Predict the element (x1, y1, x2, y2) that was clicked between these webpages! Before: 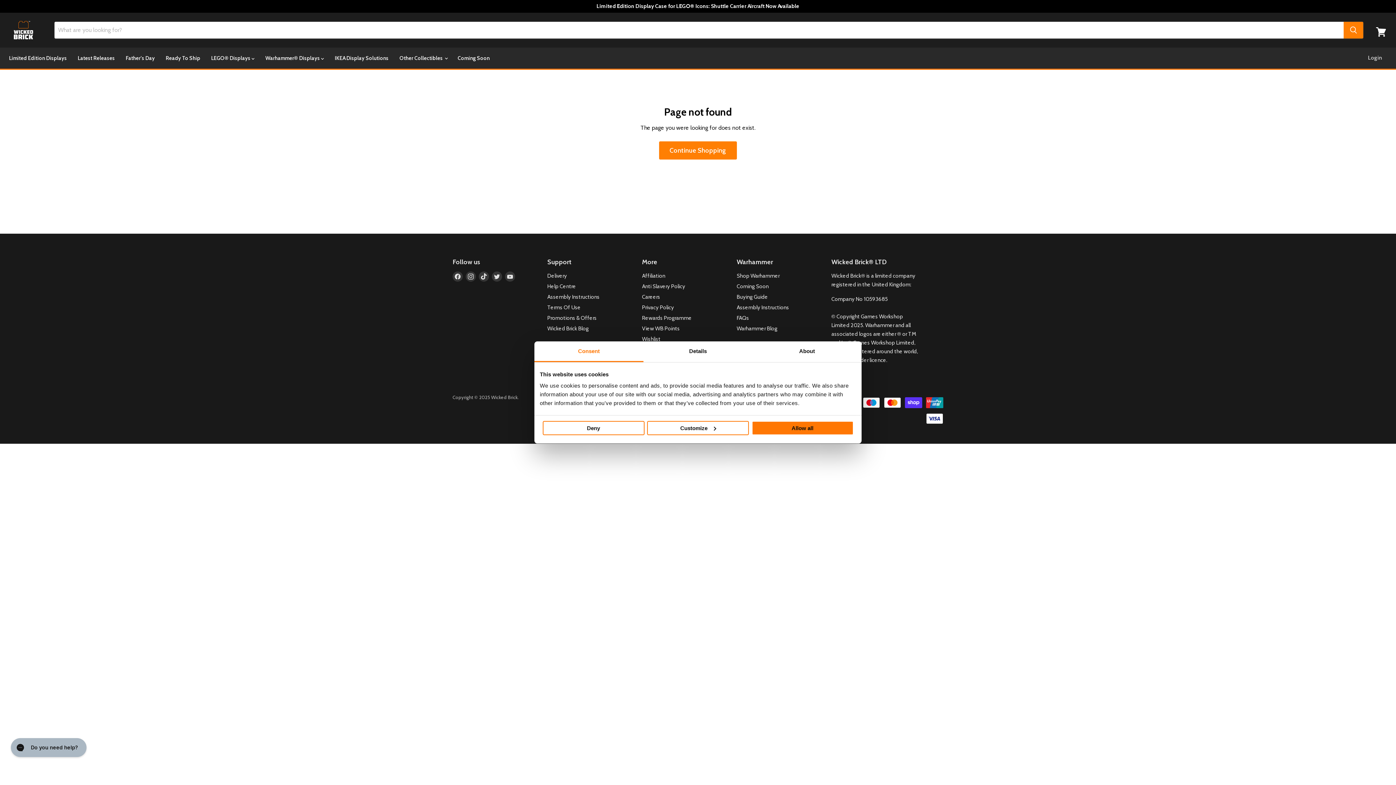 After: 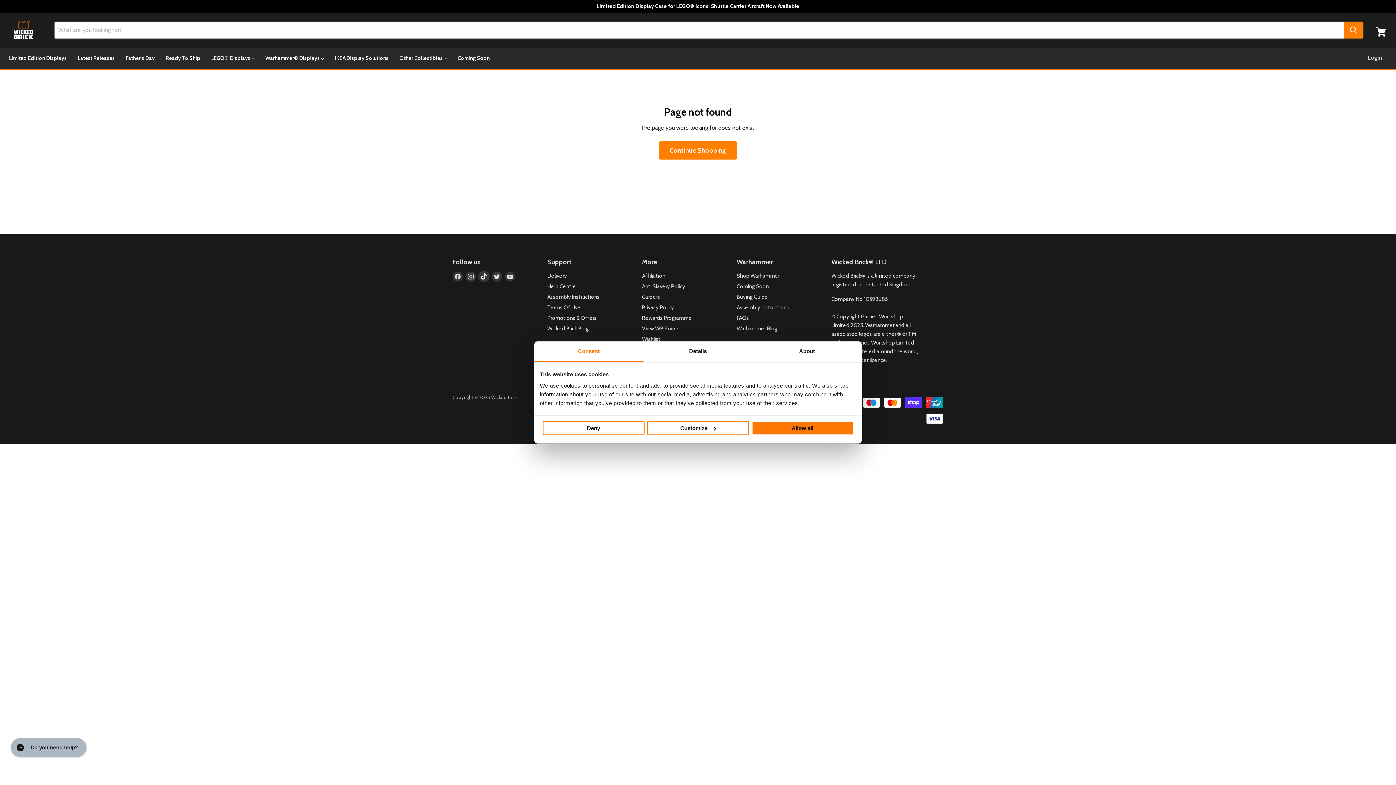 Action: bbox: (478, 271, 489, 281) label: Find us on TikTok